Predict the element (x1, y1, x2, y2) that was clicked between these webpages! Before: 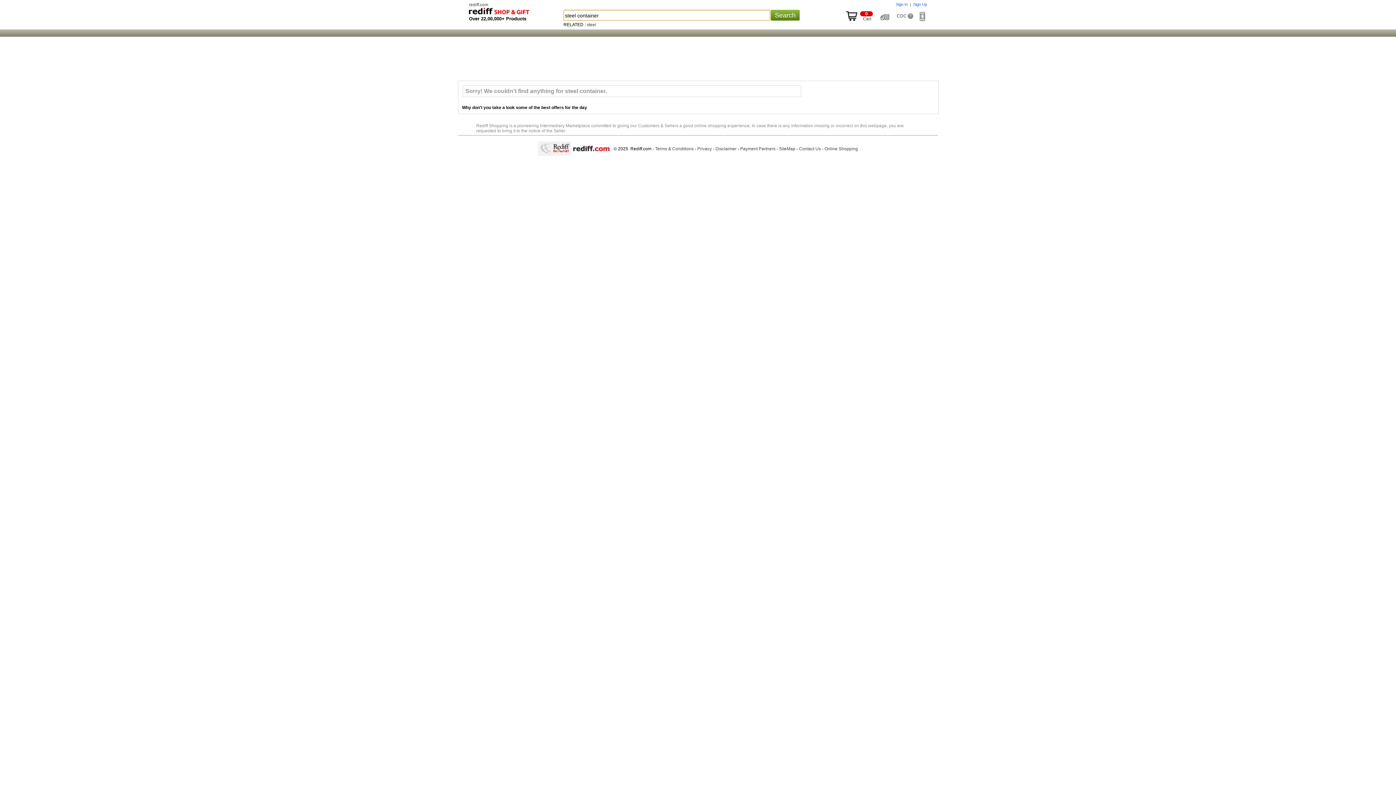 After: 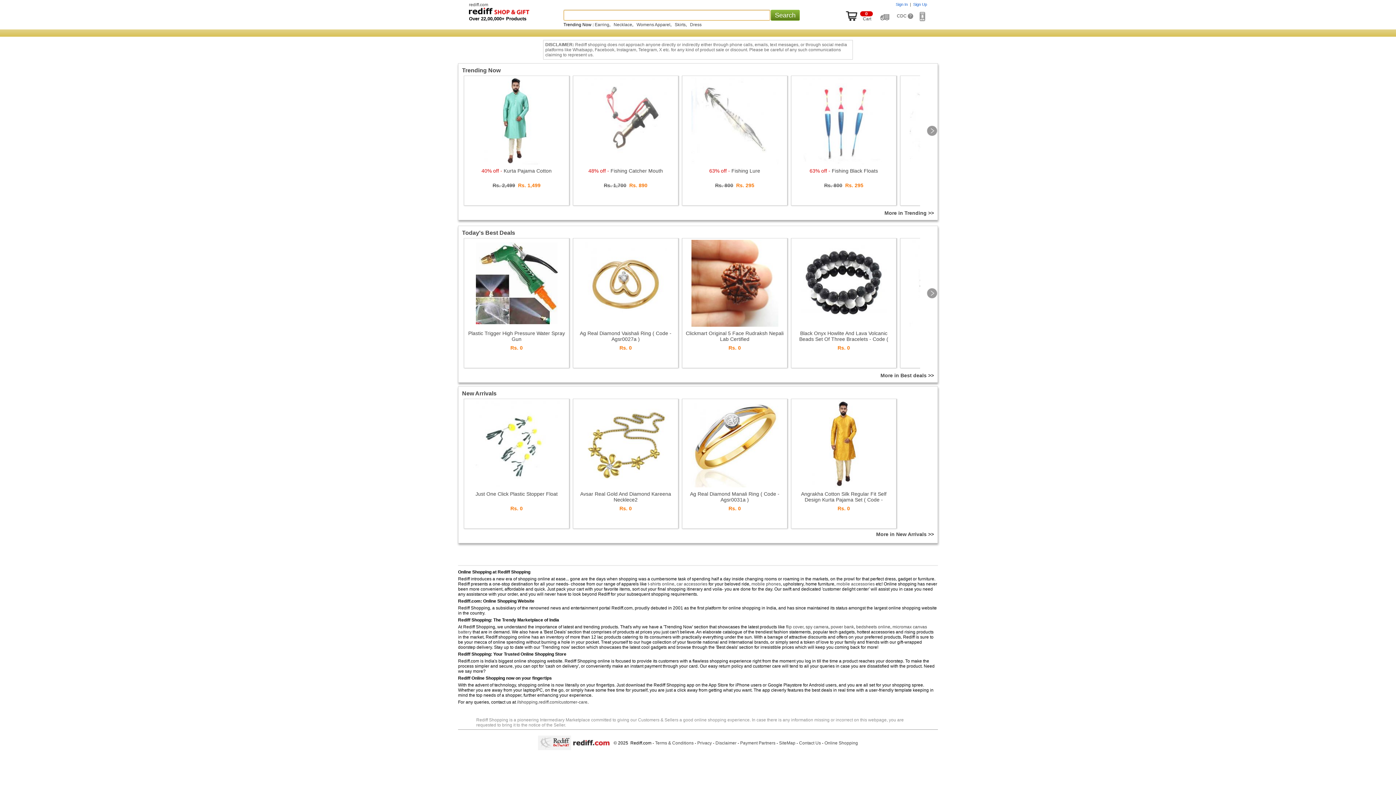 Action: bbox: (469, 10, 529, 16)